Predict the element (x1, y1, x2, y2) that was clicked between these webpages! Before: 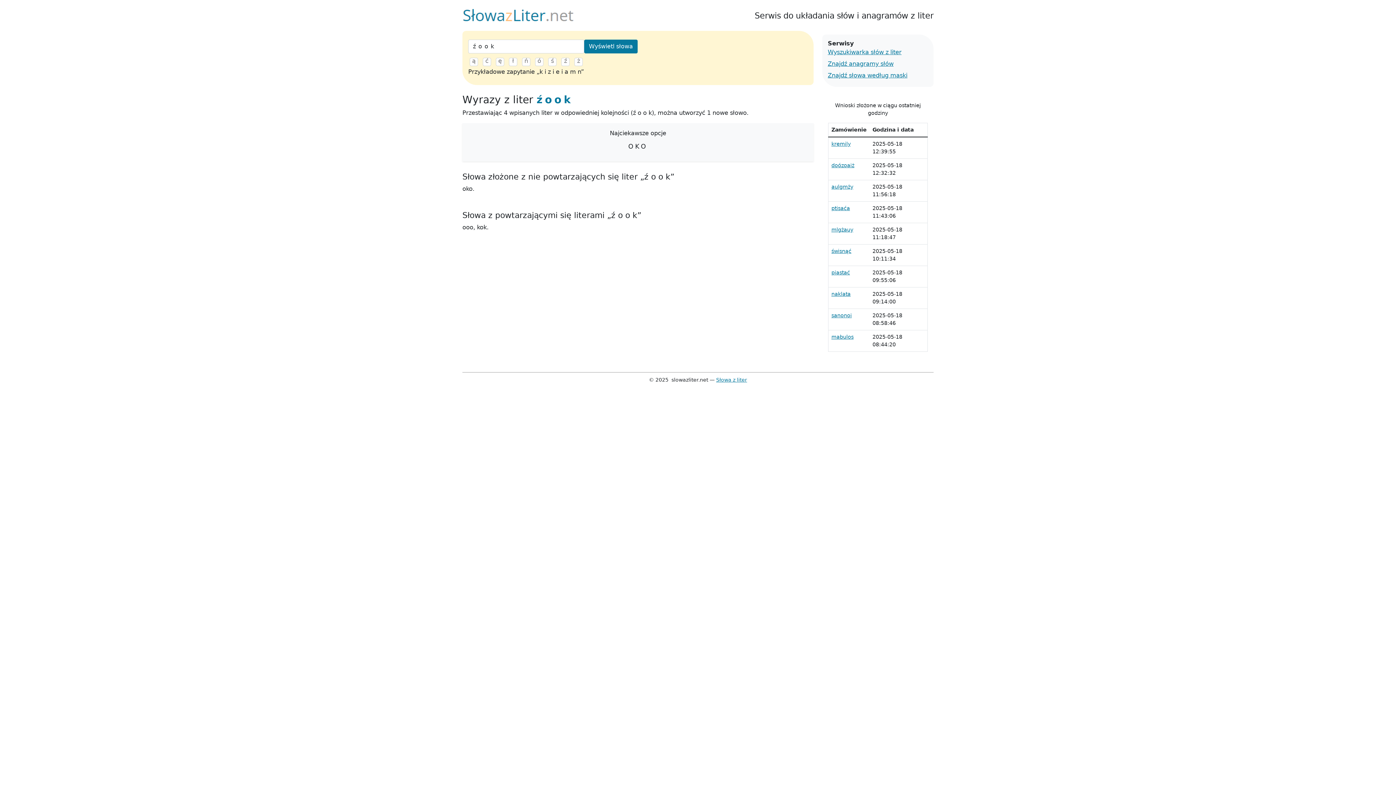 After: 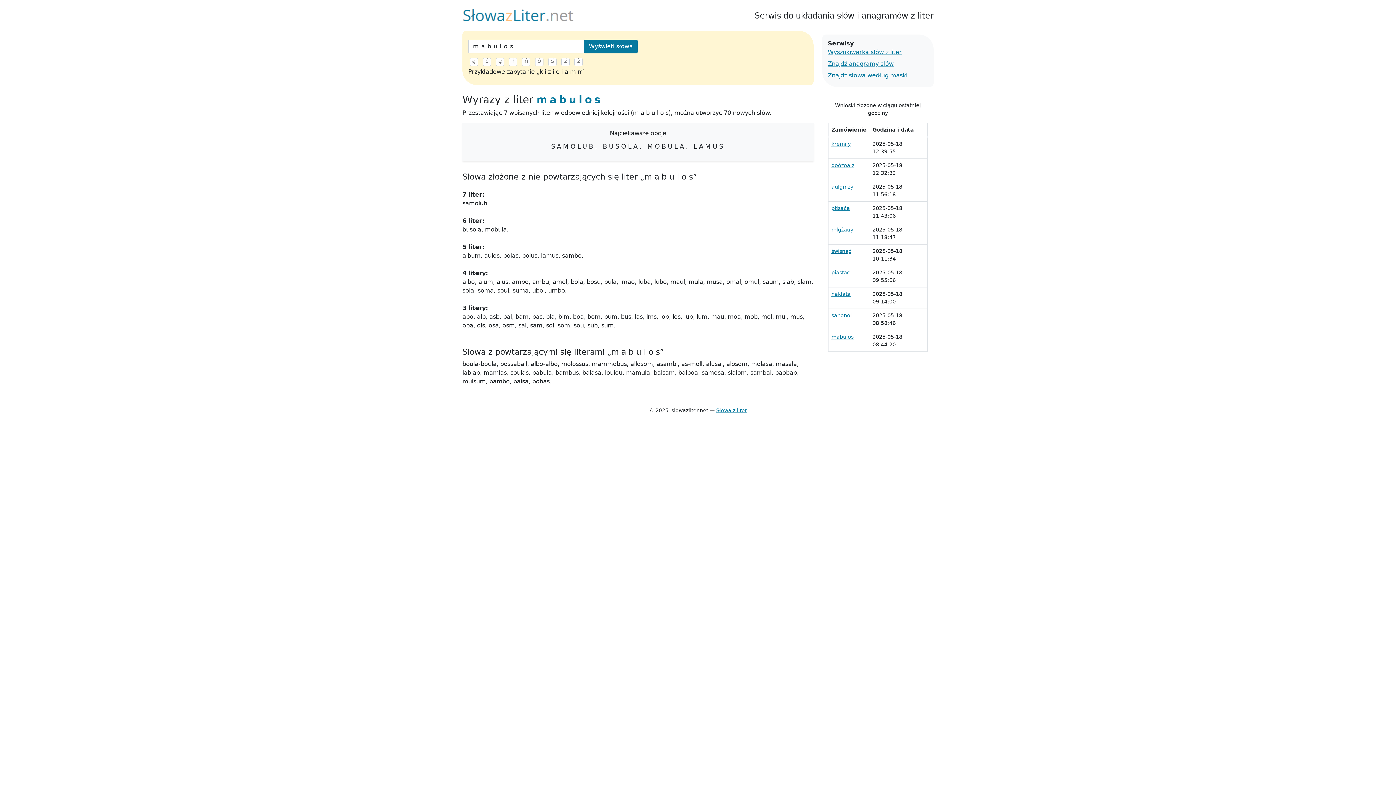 Action: label: mabulos bbox: (831, 334, 853, 340)